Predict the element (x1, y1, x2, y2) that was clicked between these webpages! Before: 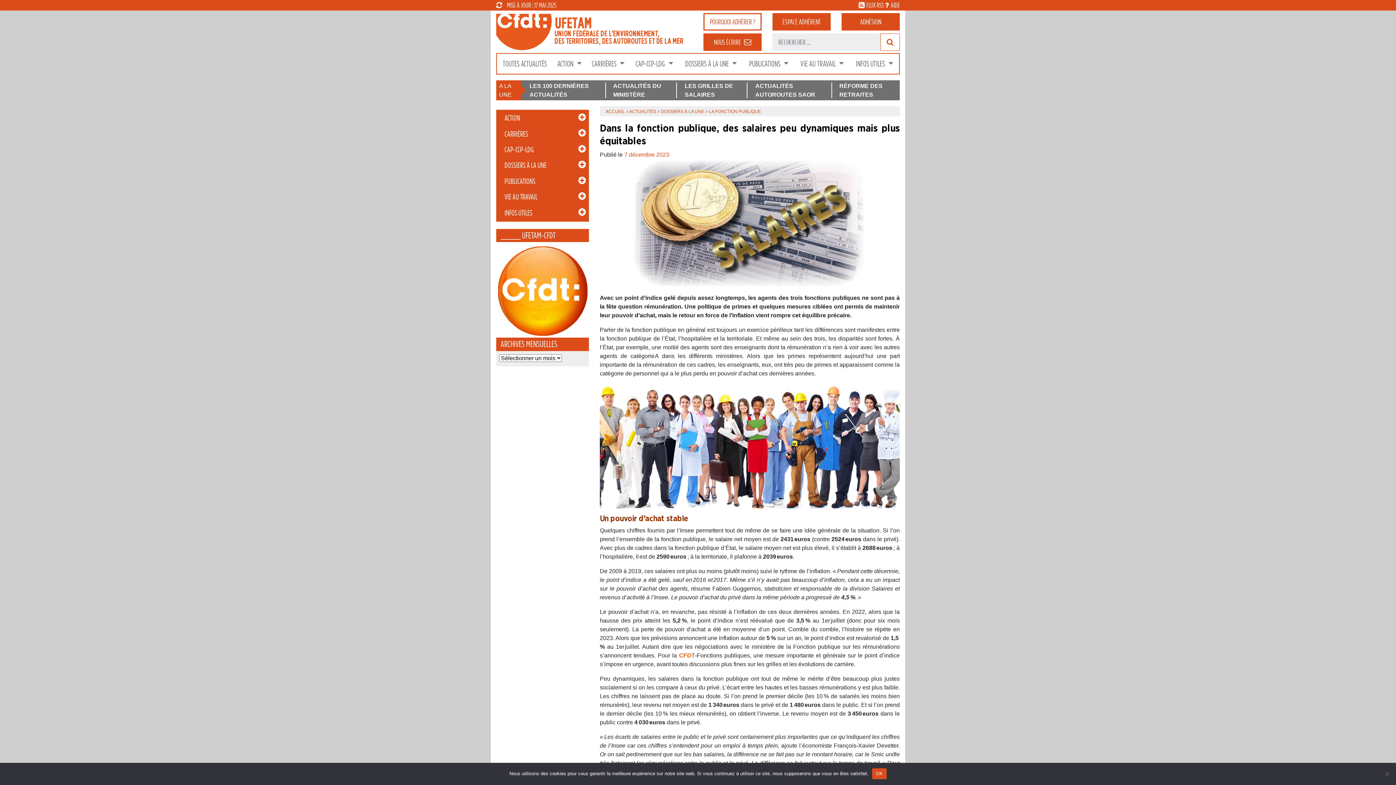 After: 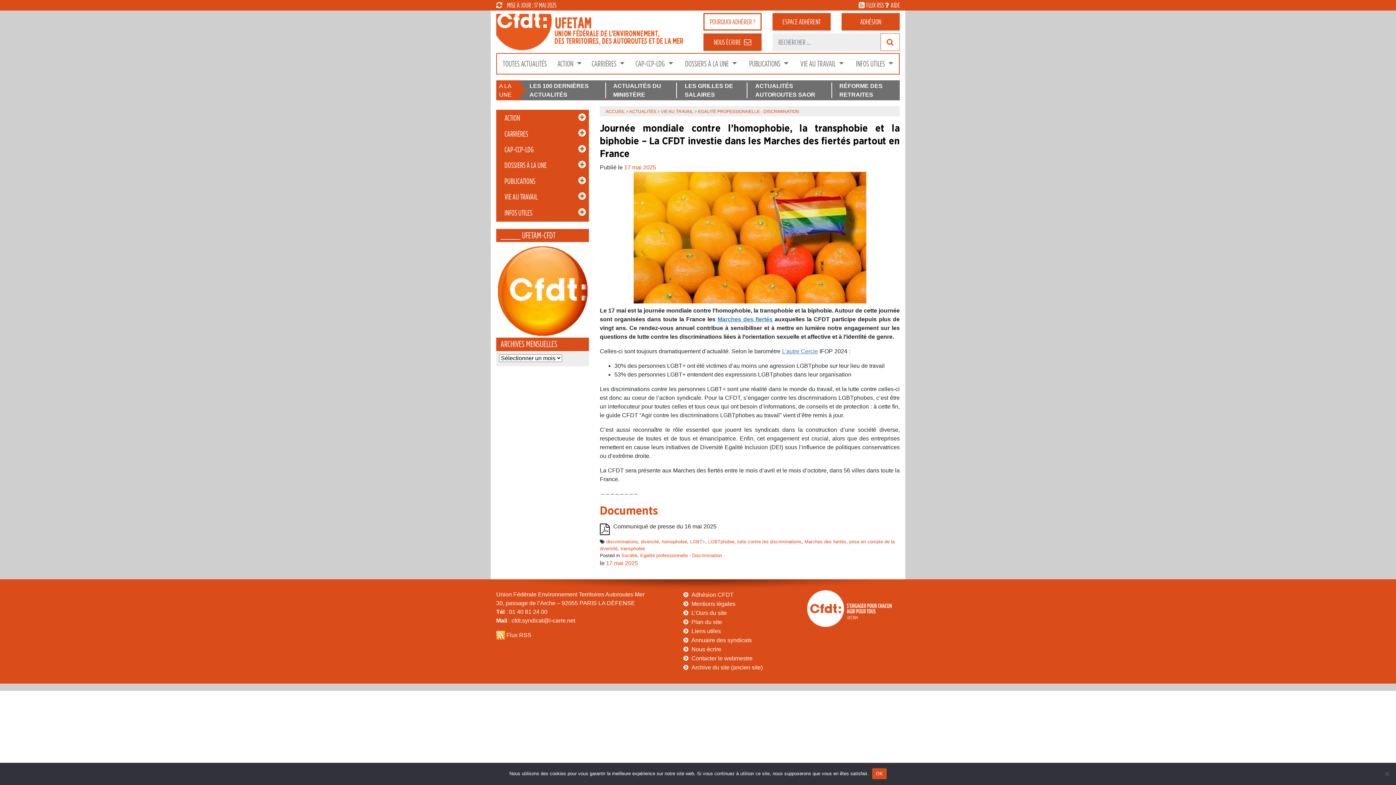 Action: label: MISE À JOUR : 17 MAI 2025 bbox: (496, 1, 556, 8)